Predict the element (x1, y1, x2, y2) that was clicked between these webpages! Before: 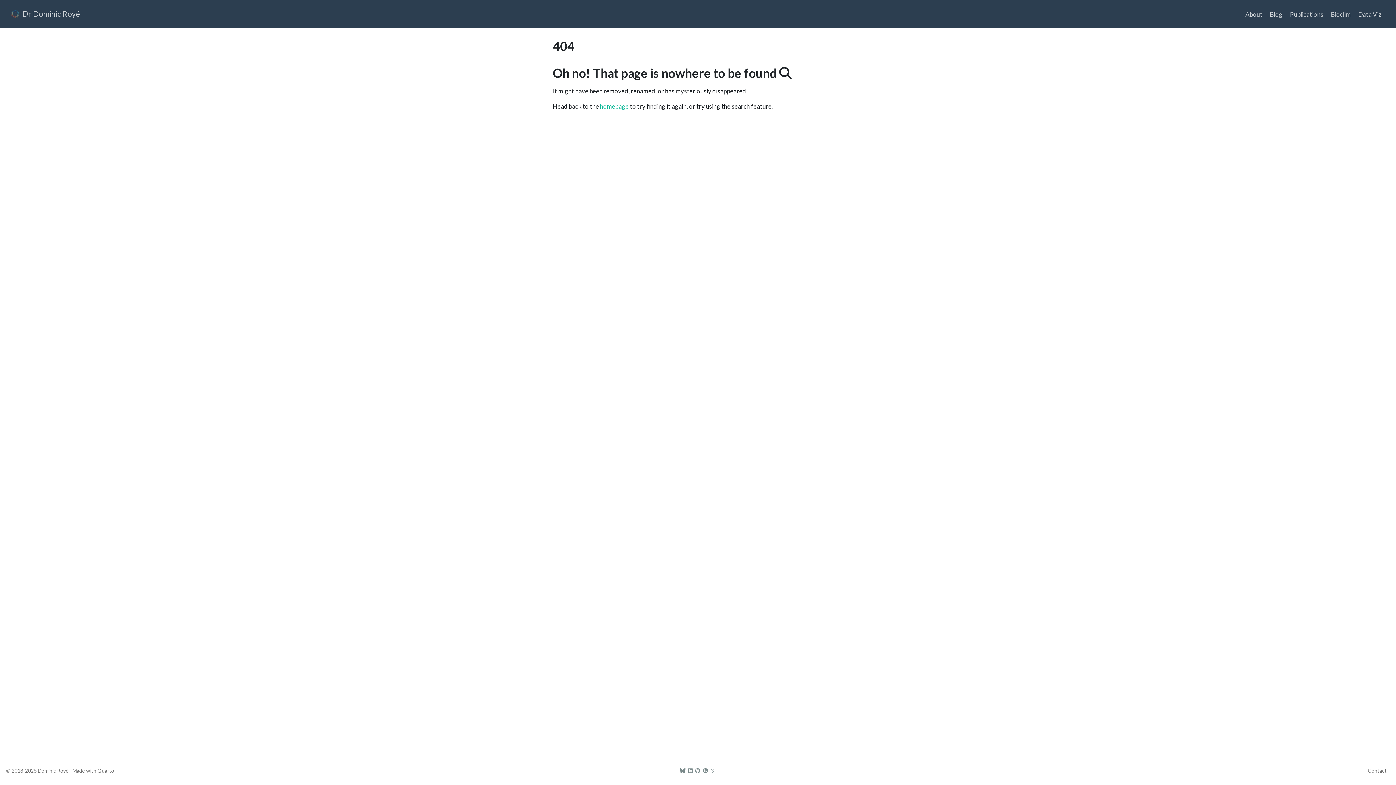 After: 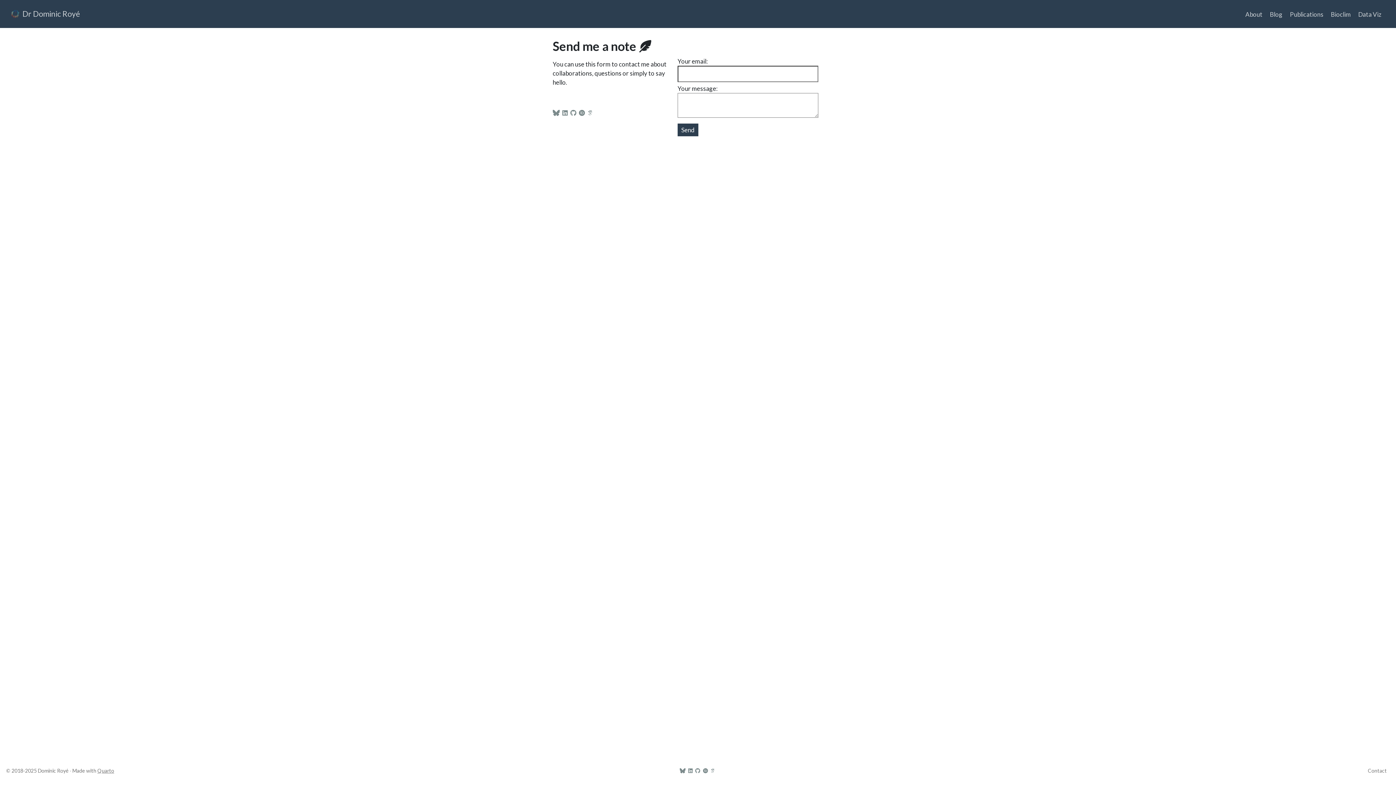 Action: bbox: (1365, 767, 1390, 774) label: Contact